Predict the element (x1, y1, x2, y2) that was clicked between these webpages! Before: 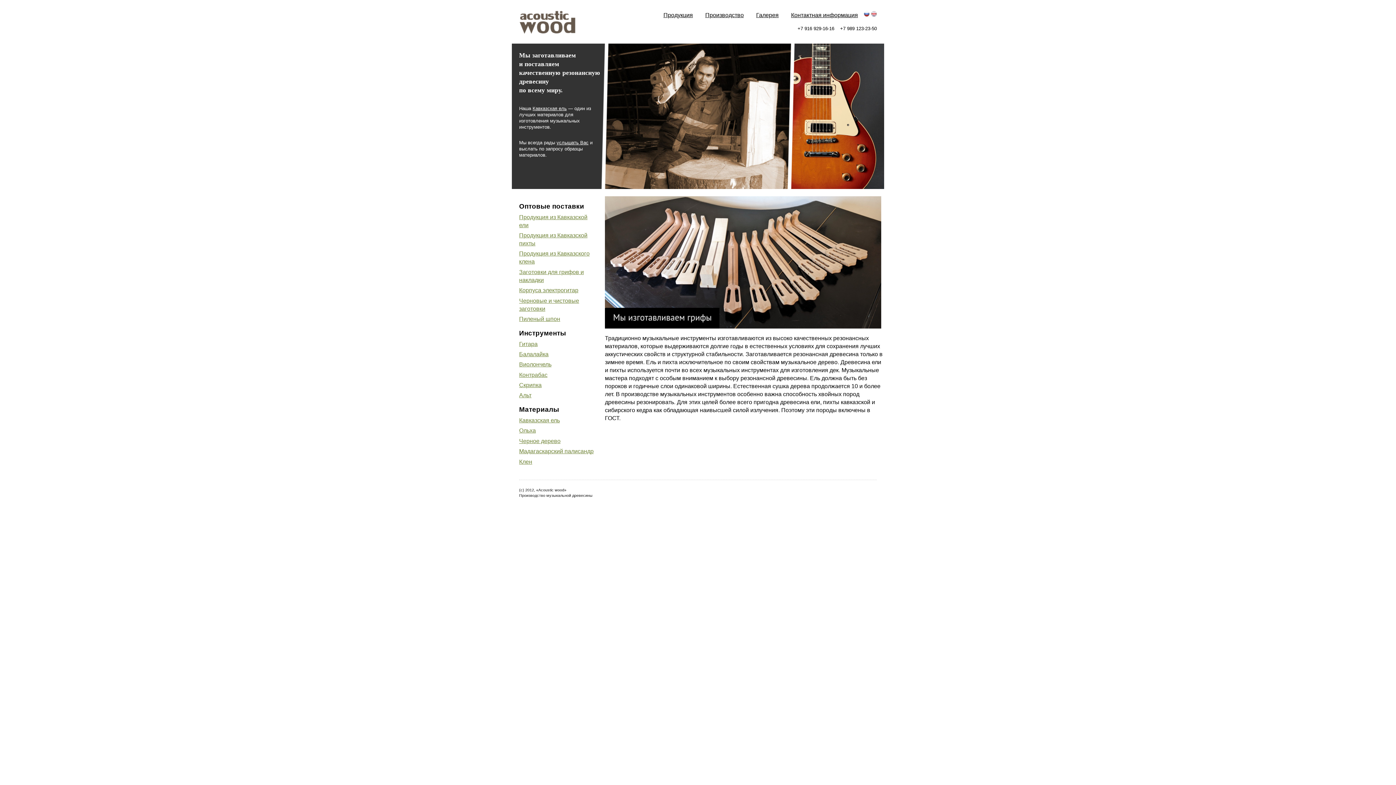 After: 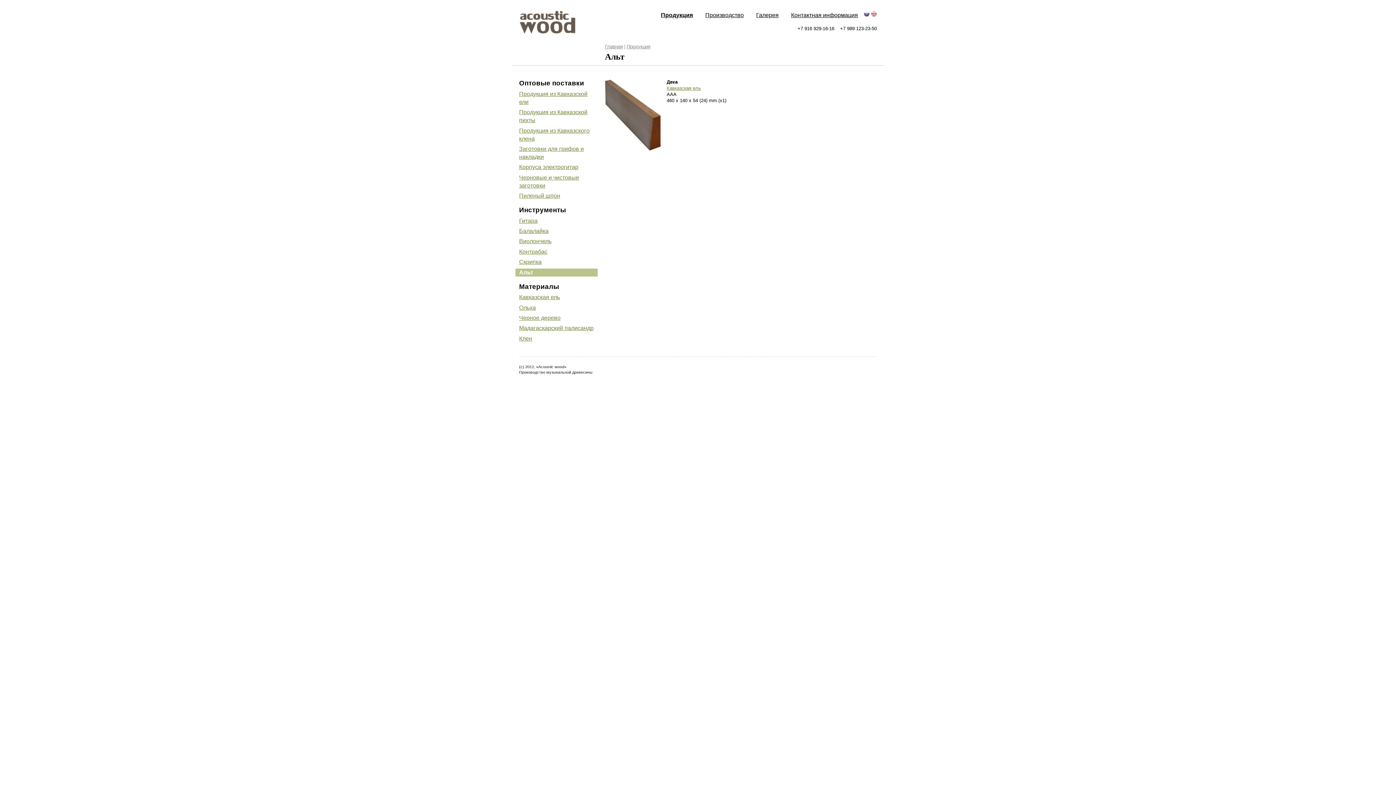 Action: label: Альт bbox: (519, 392, 531, 398)